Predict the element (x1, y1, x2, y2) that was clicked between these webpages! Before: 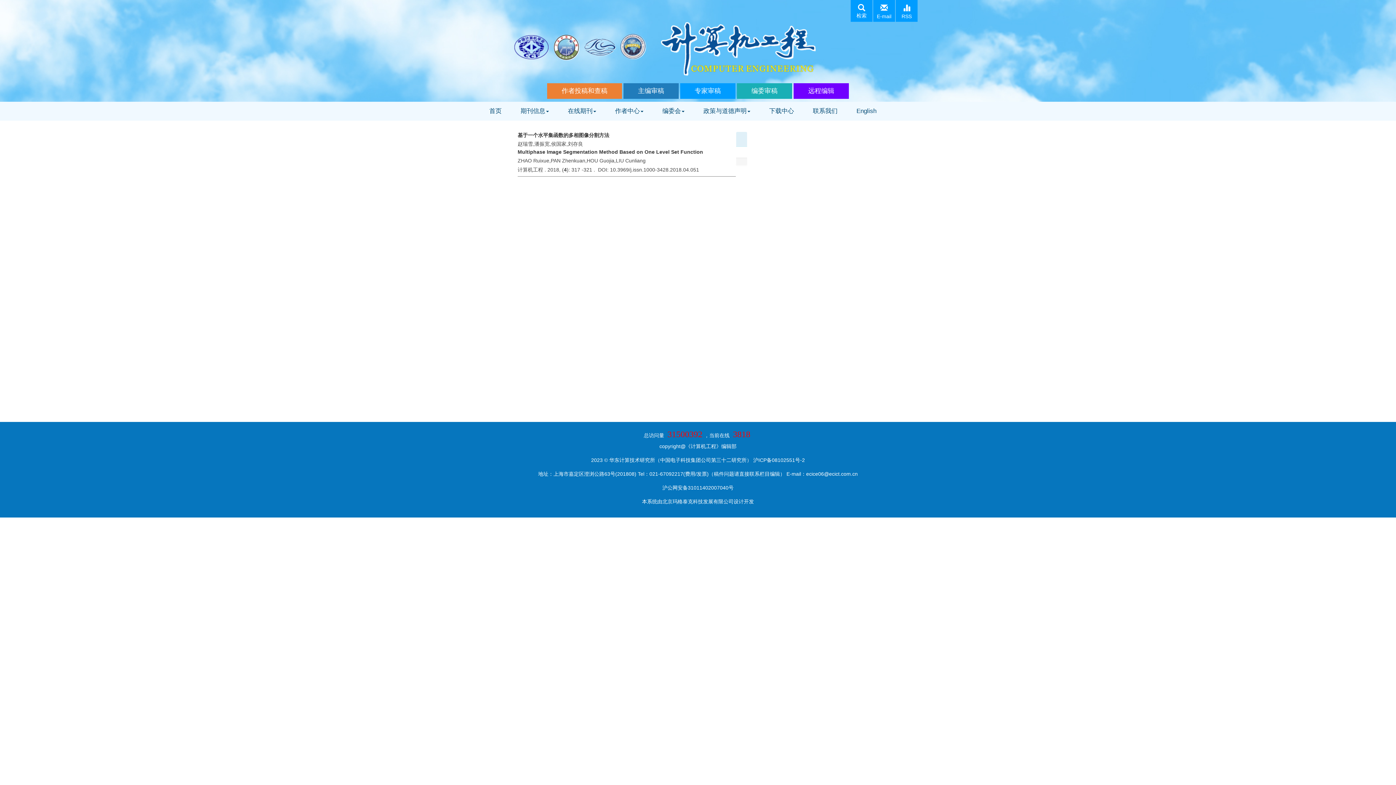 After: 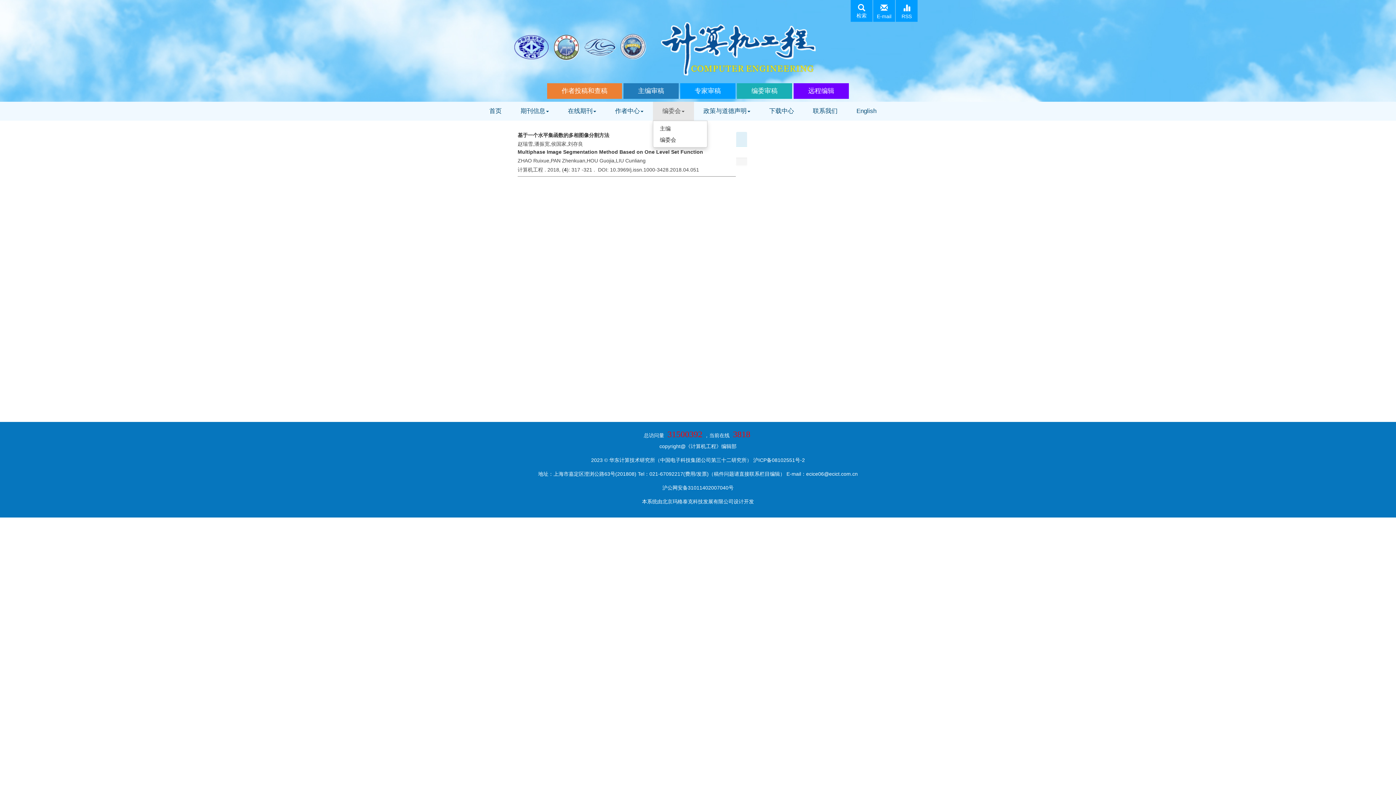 Action: bbox: (653, 101, 694, 120) label: 编委会